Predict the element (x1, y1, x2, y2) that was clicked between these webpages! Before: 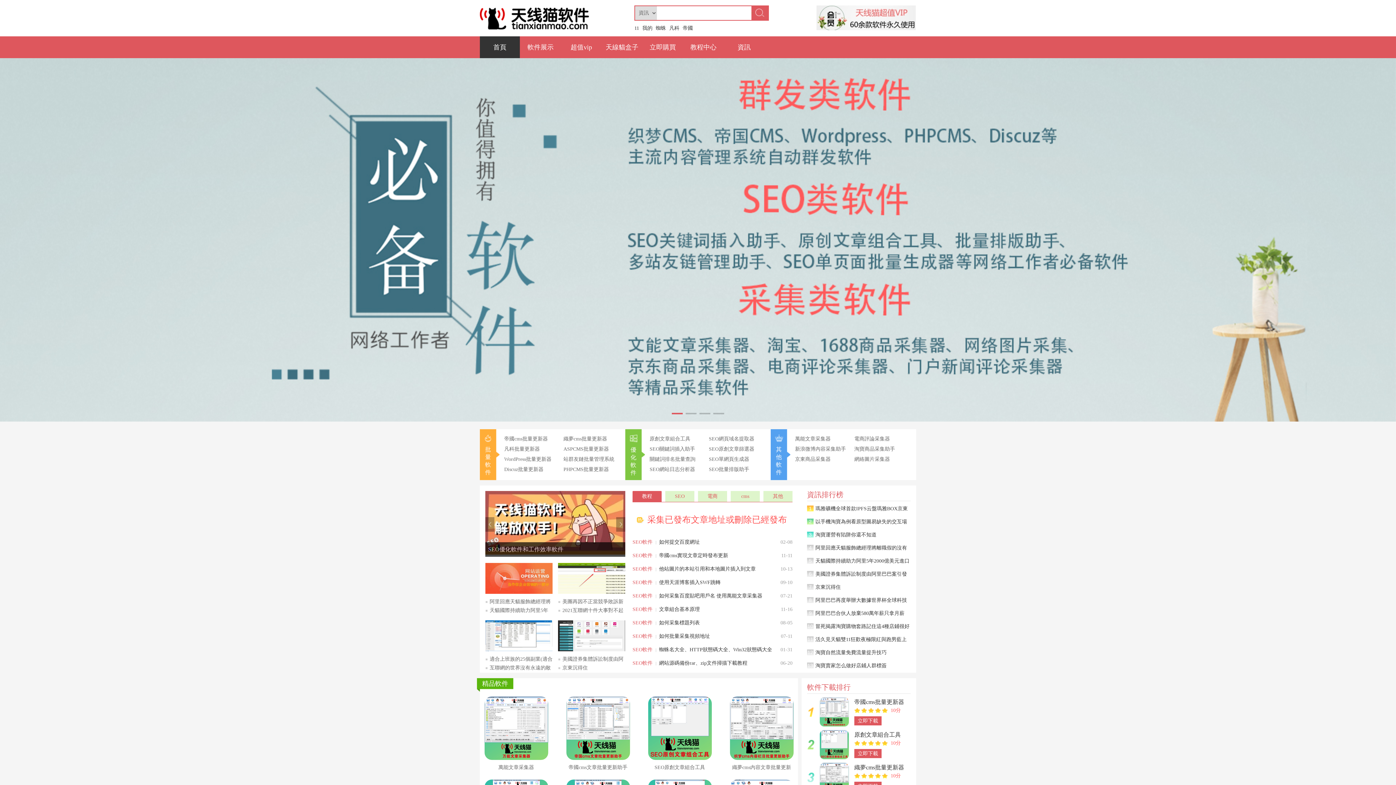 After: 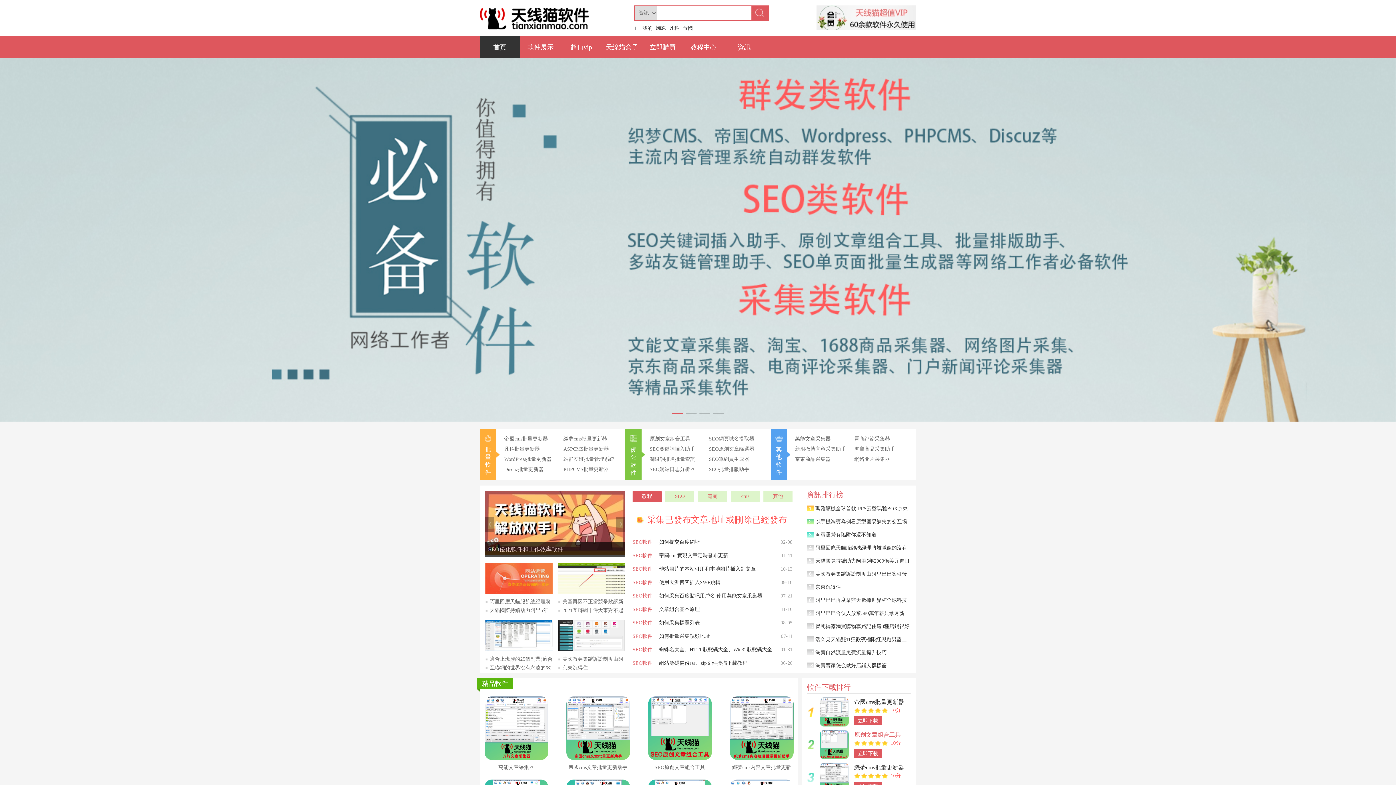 Action: label: 原創文章組合工具 bbox: (854, 732, 901, 738)